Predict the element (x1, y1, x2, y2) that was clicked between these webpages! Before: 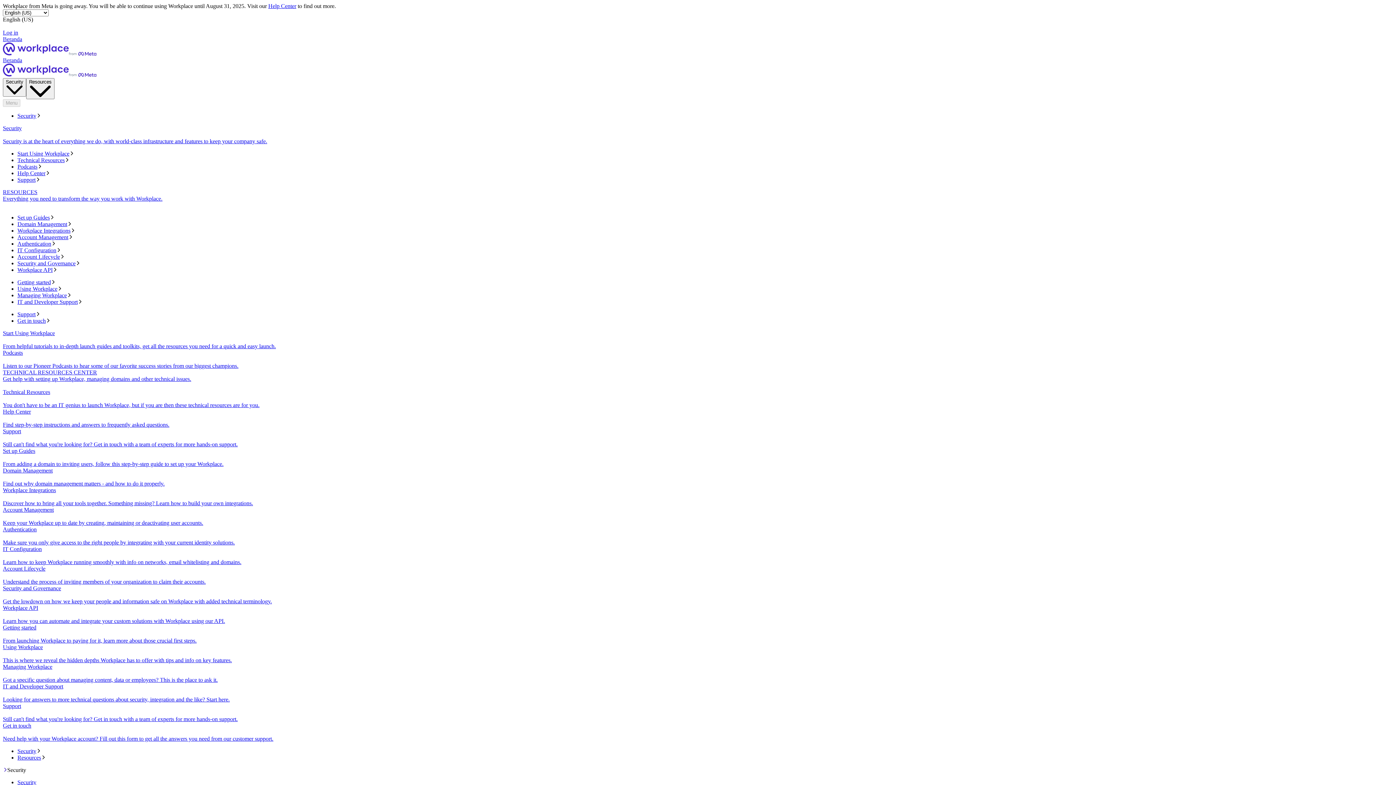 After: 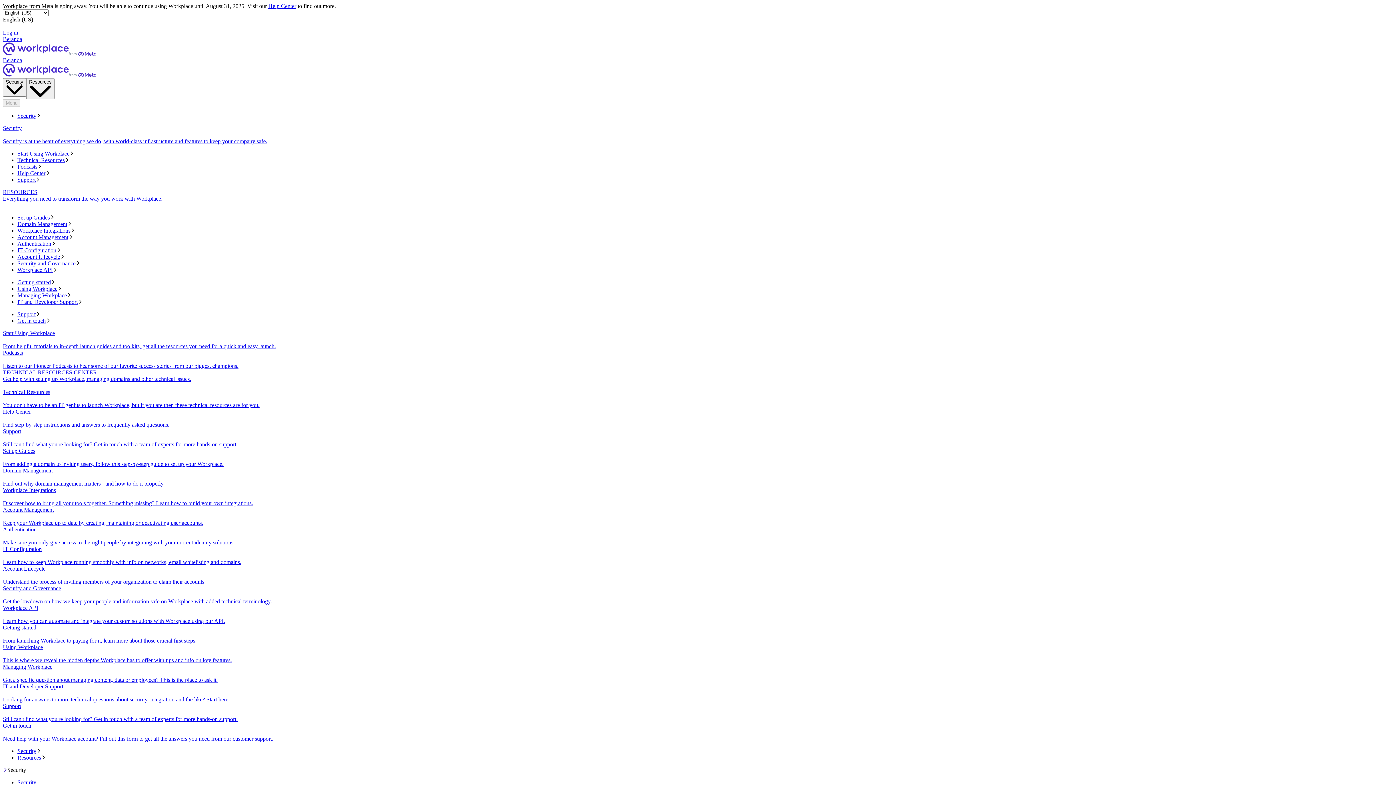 Action: bbox: (17, 247, 1393, 253) label: IT Configuration